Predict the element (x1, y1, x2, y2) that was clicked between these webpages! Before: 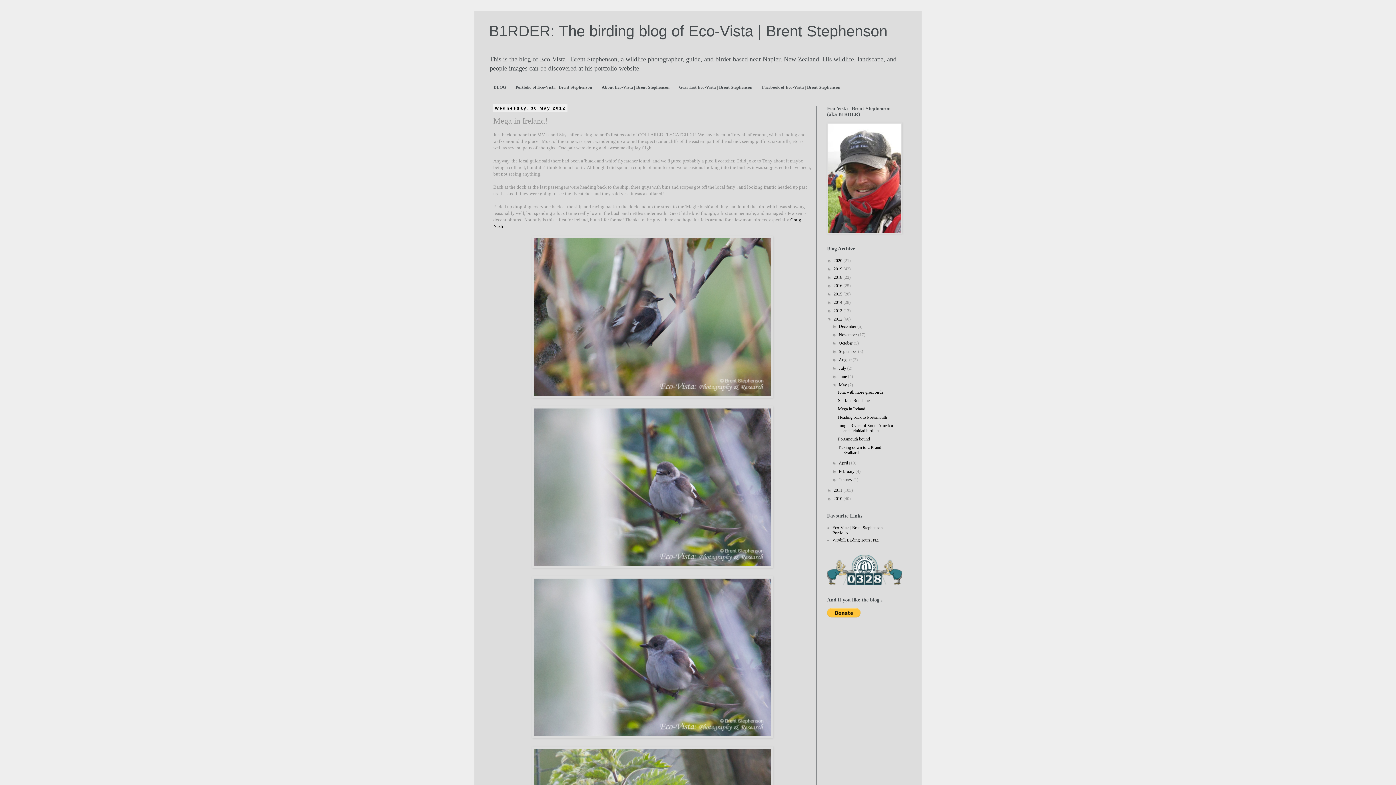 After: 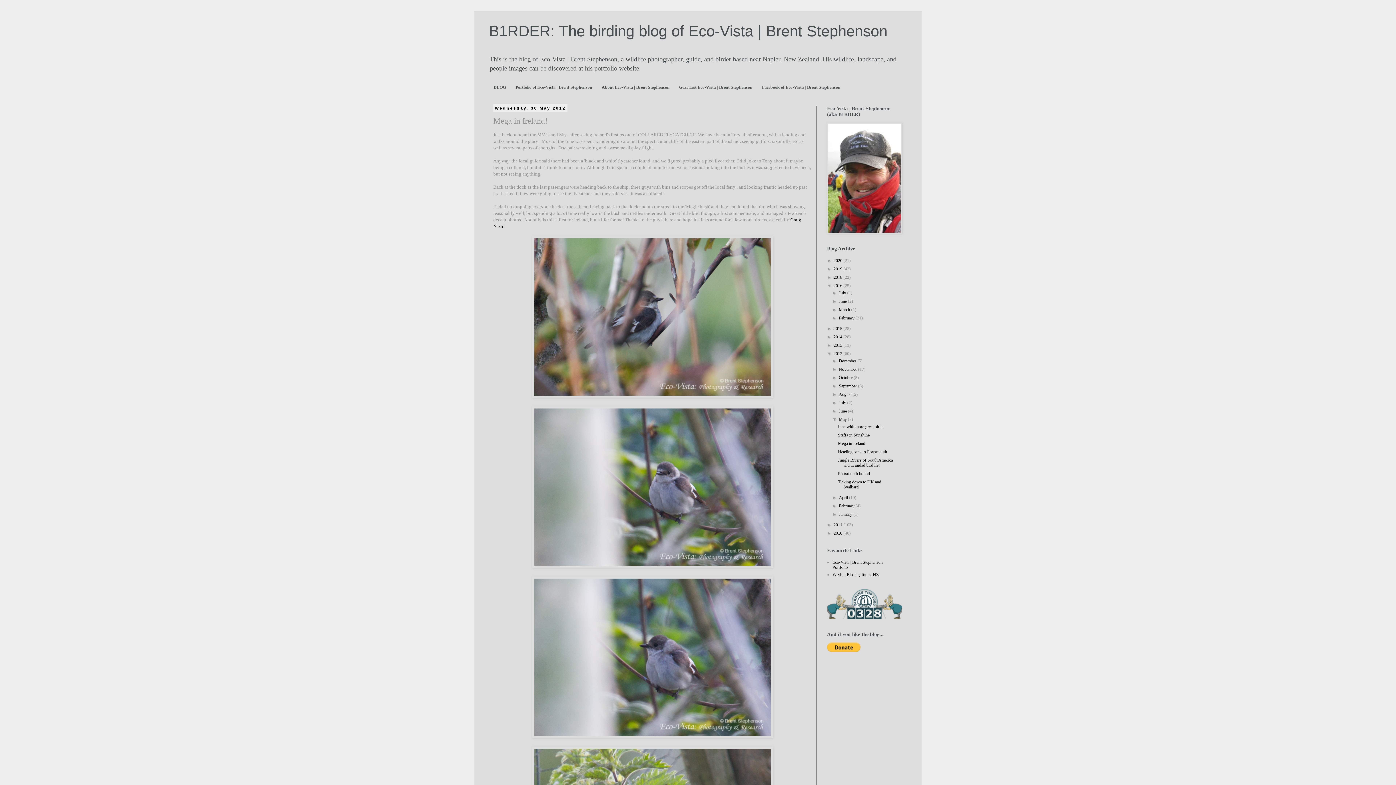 Action: bbox: (827, 283, 833, 288) label: ►  